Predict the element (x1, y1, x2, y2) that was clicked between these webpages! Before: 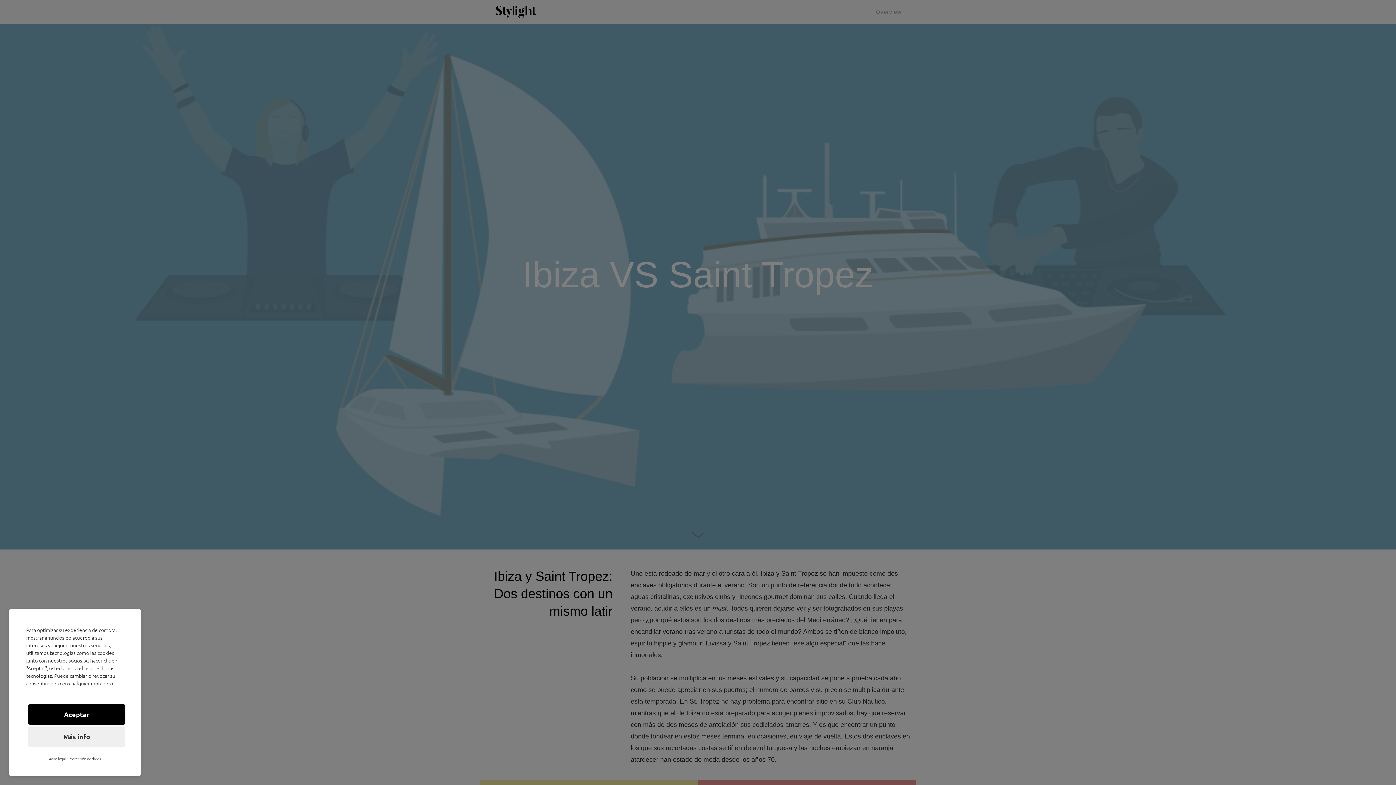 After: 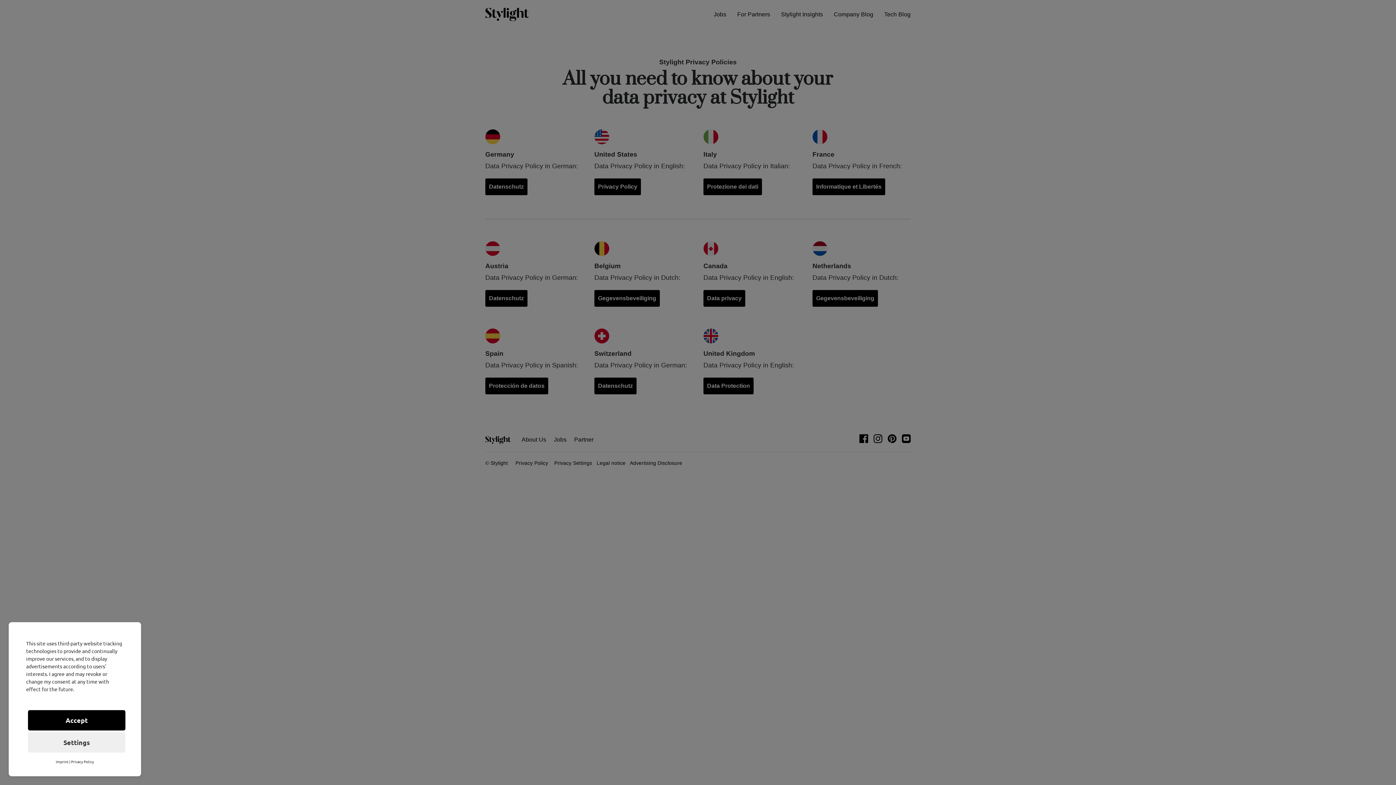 Action: label: Protección de datos bbox: (68, 753, 100, 765)